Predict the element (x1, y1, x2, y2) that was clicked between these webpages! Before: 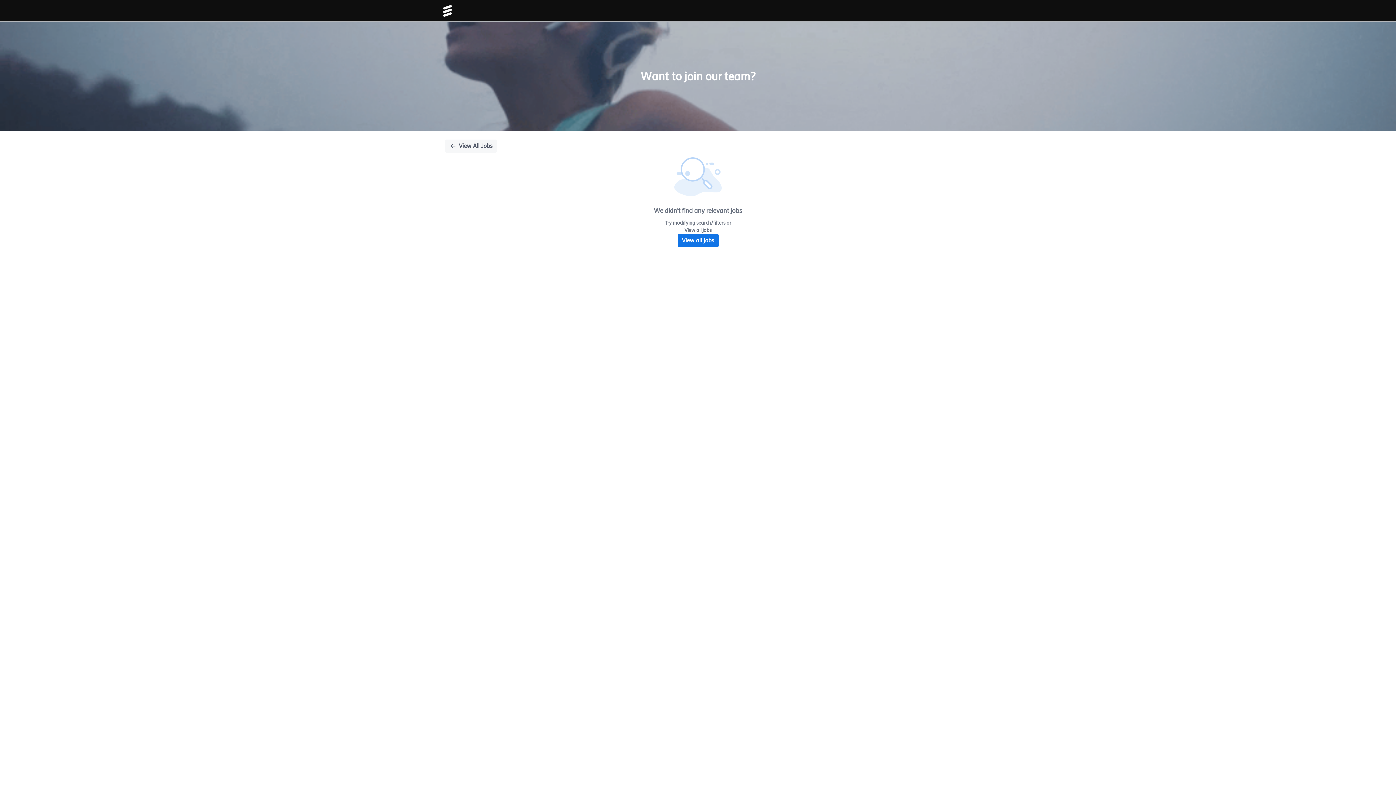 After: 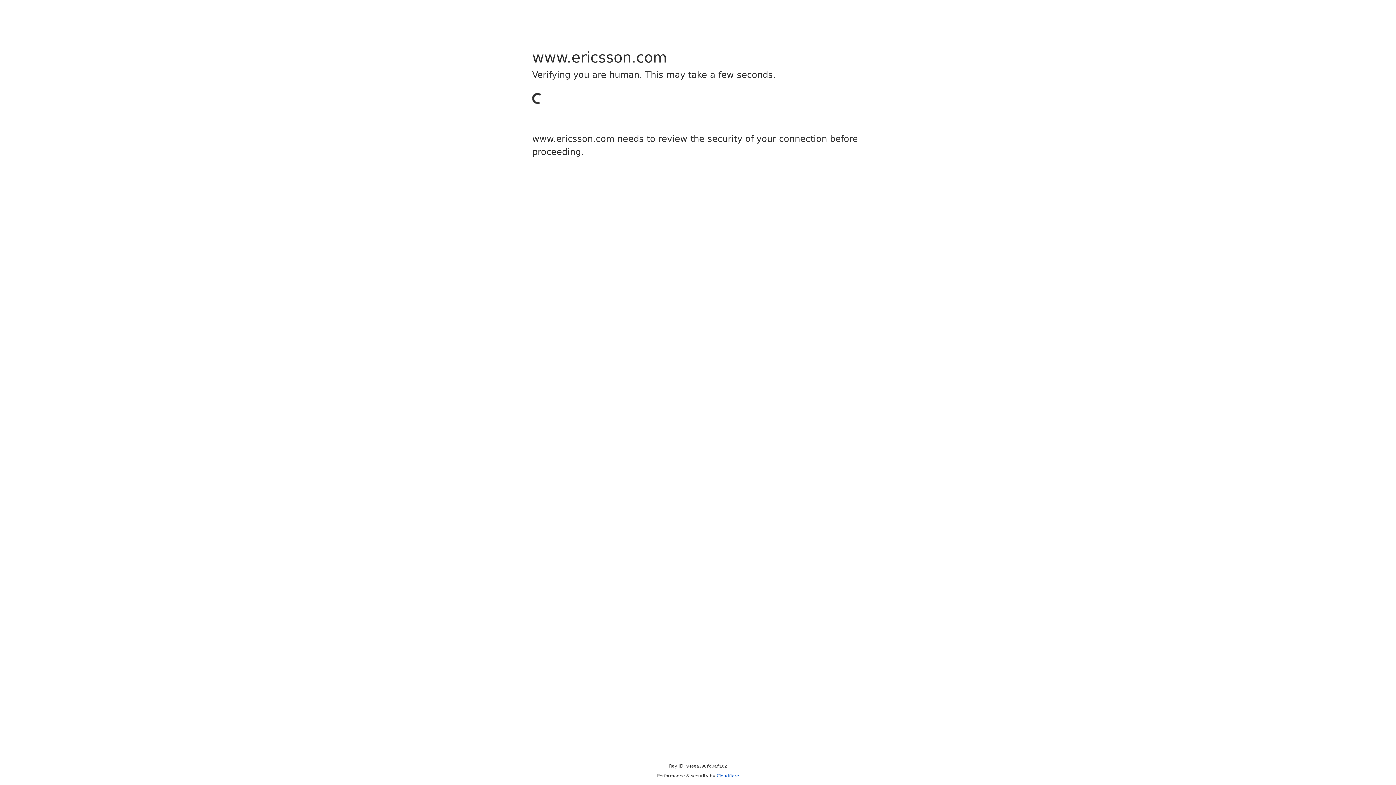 Action: bbox: (441, 1, 453, 20)